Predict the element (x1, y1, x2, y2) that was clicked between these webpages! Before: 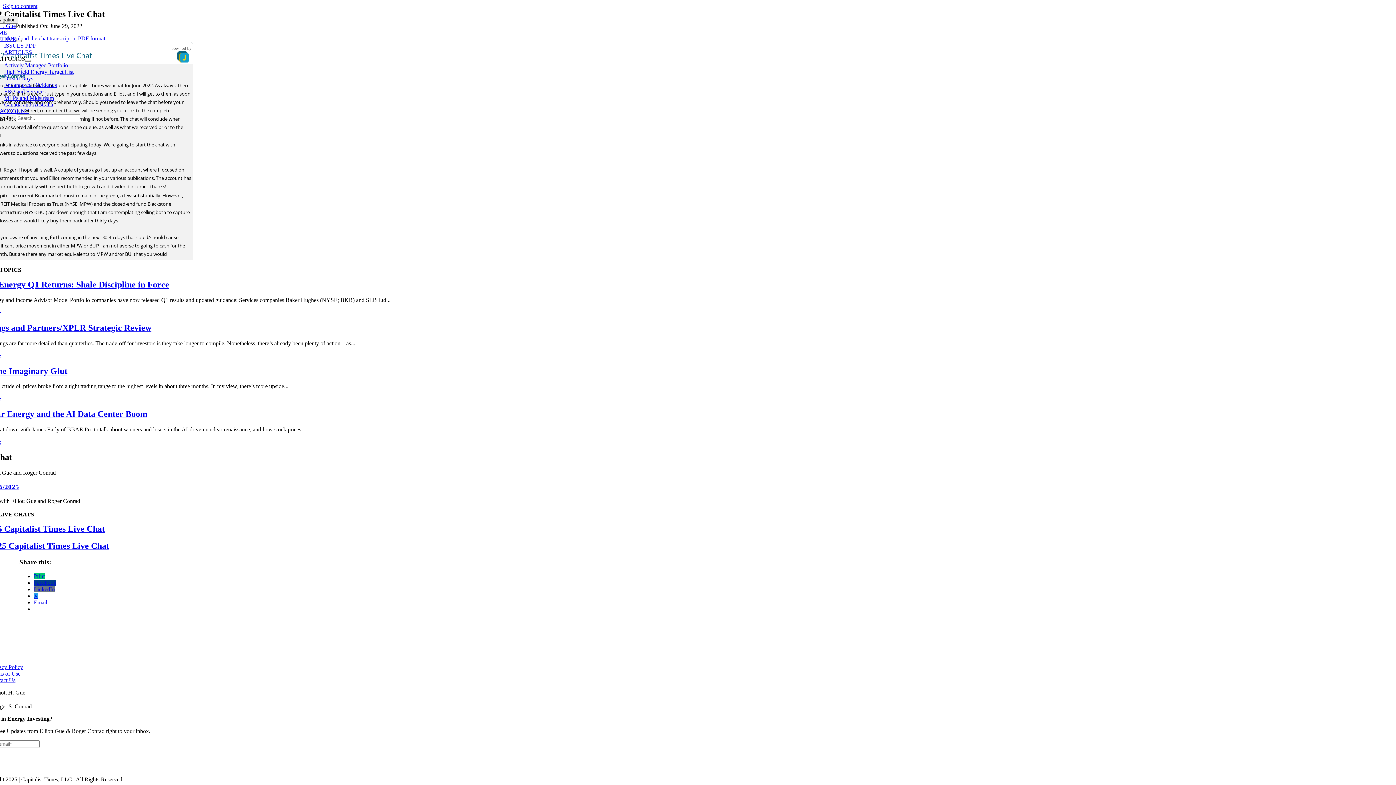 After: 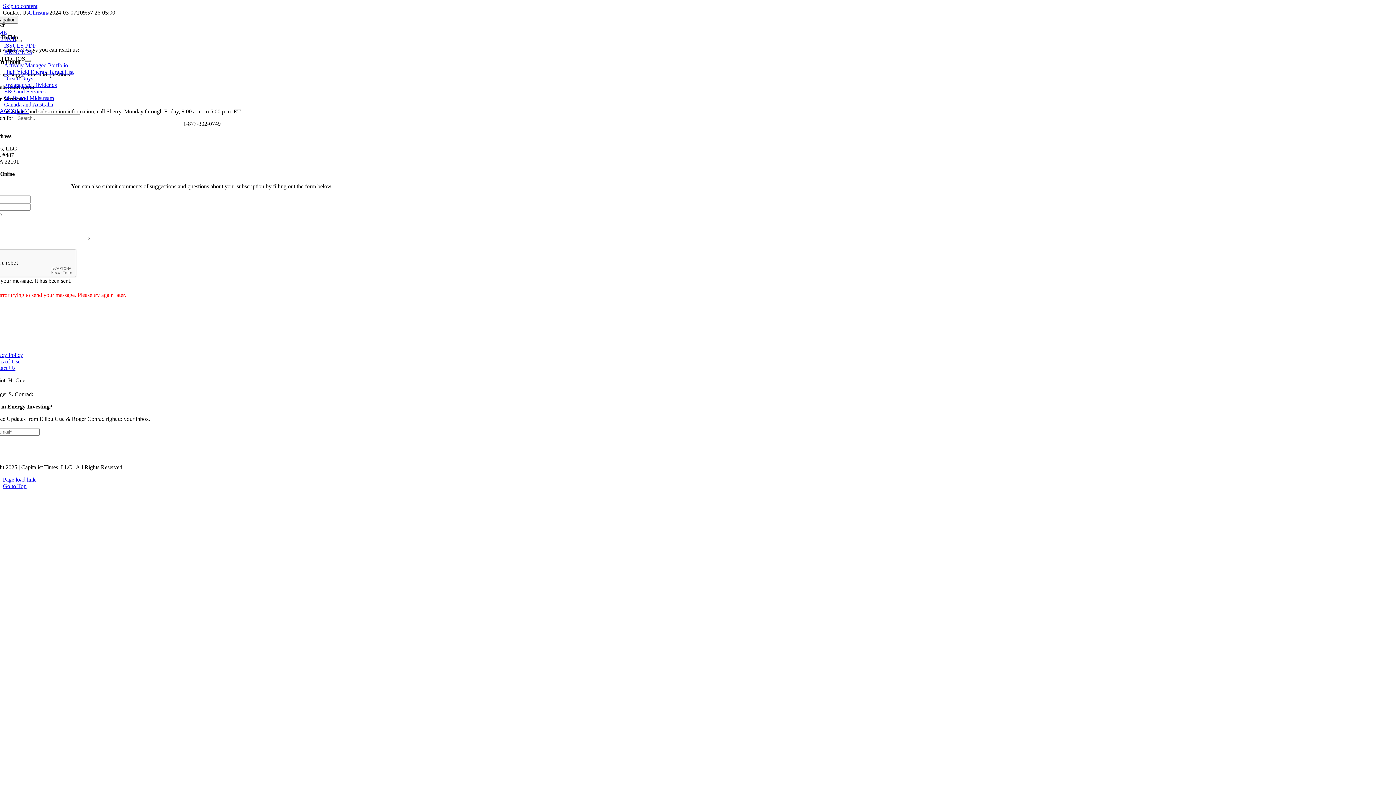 Action: label: Contact Us bbox: (-10, 677, 15, 683)